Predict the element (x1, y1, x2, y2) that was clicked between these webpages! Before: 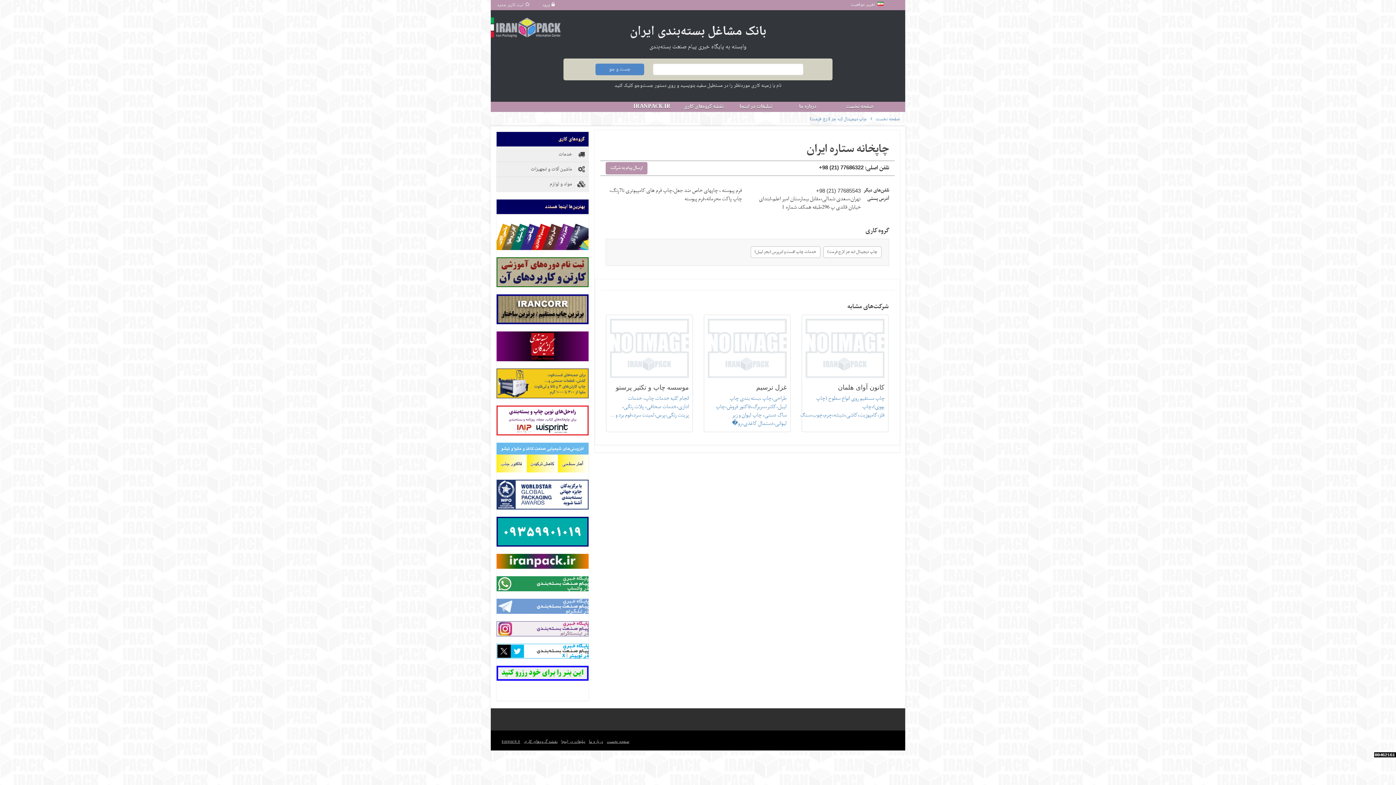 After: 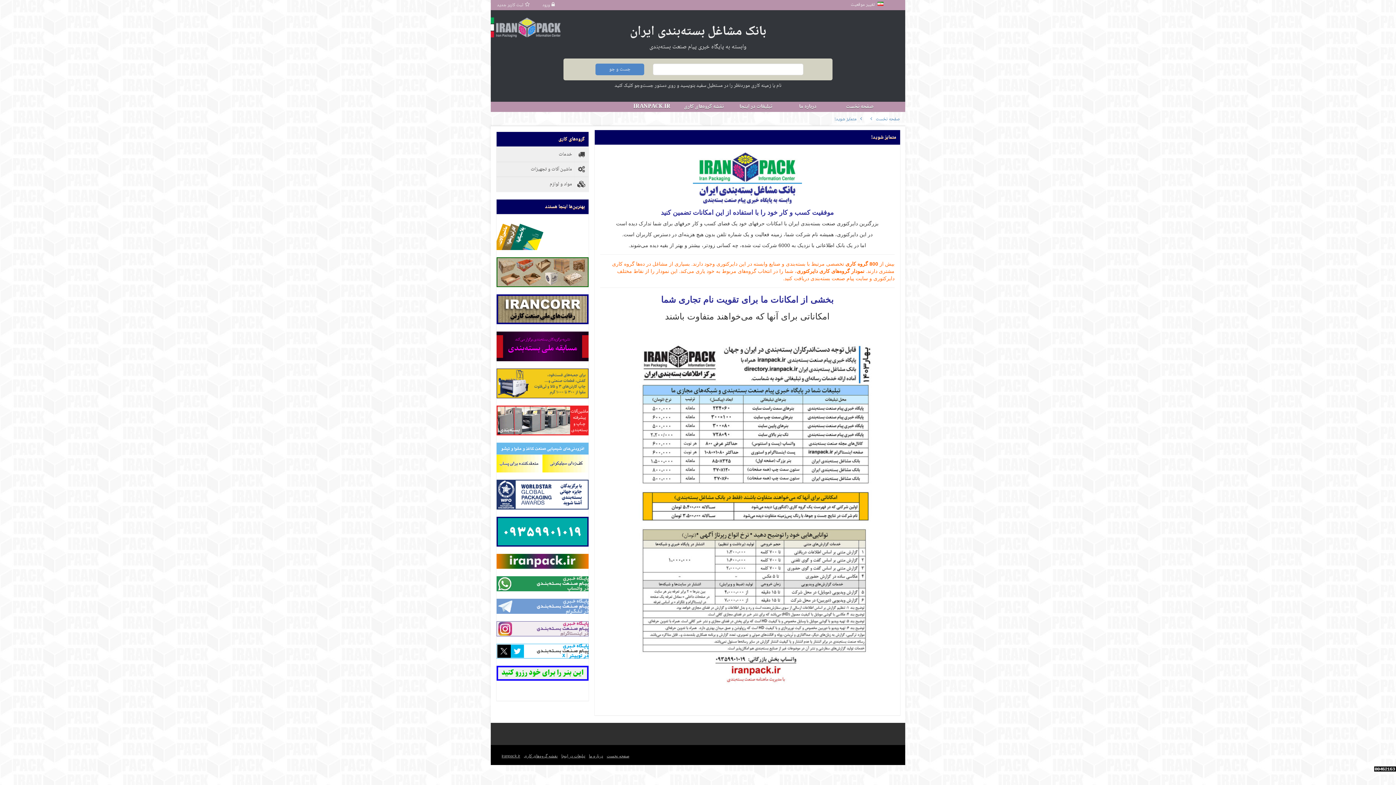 Action: bbox: (561, 739, 585, 744) label: تبلیغات در اینجا